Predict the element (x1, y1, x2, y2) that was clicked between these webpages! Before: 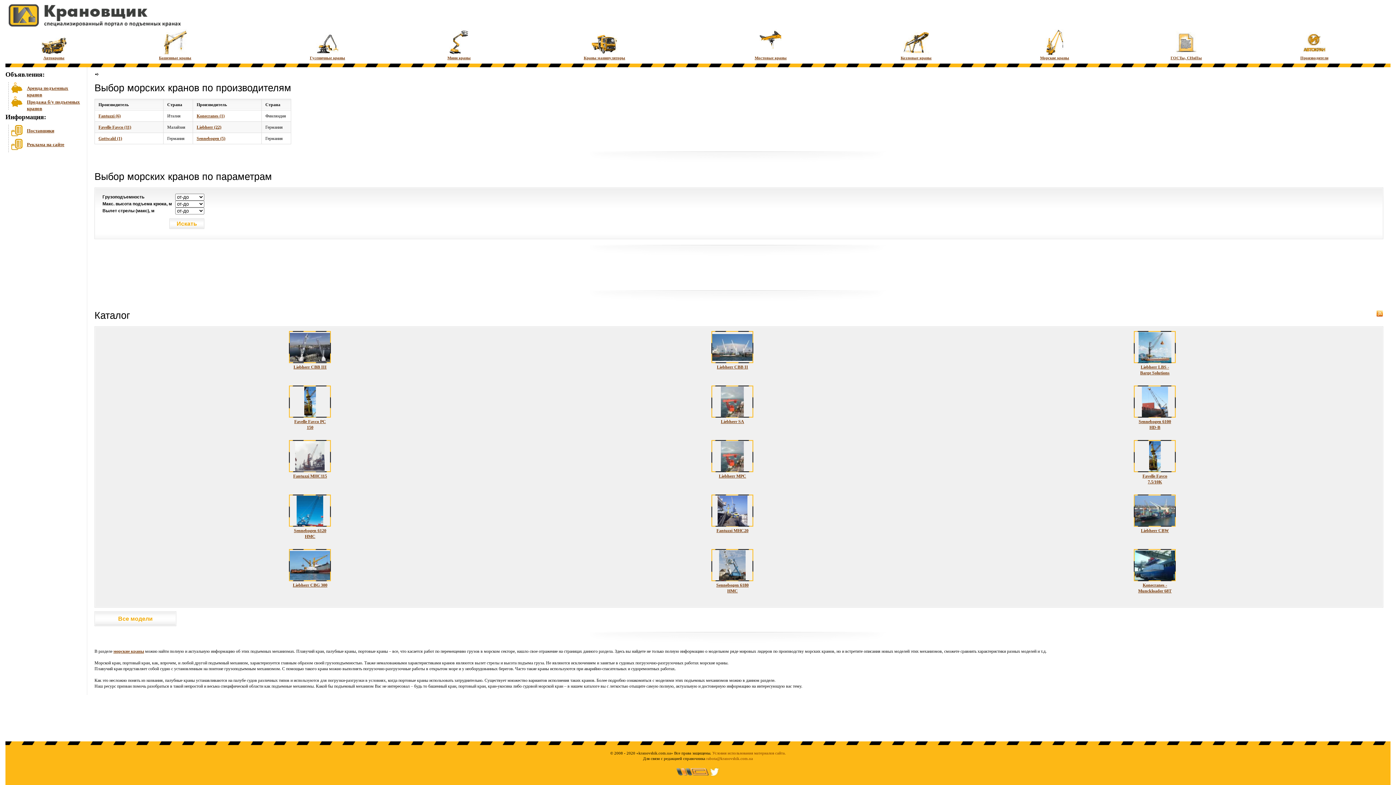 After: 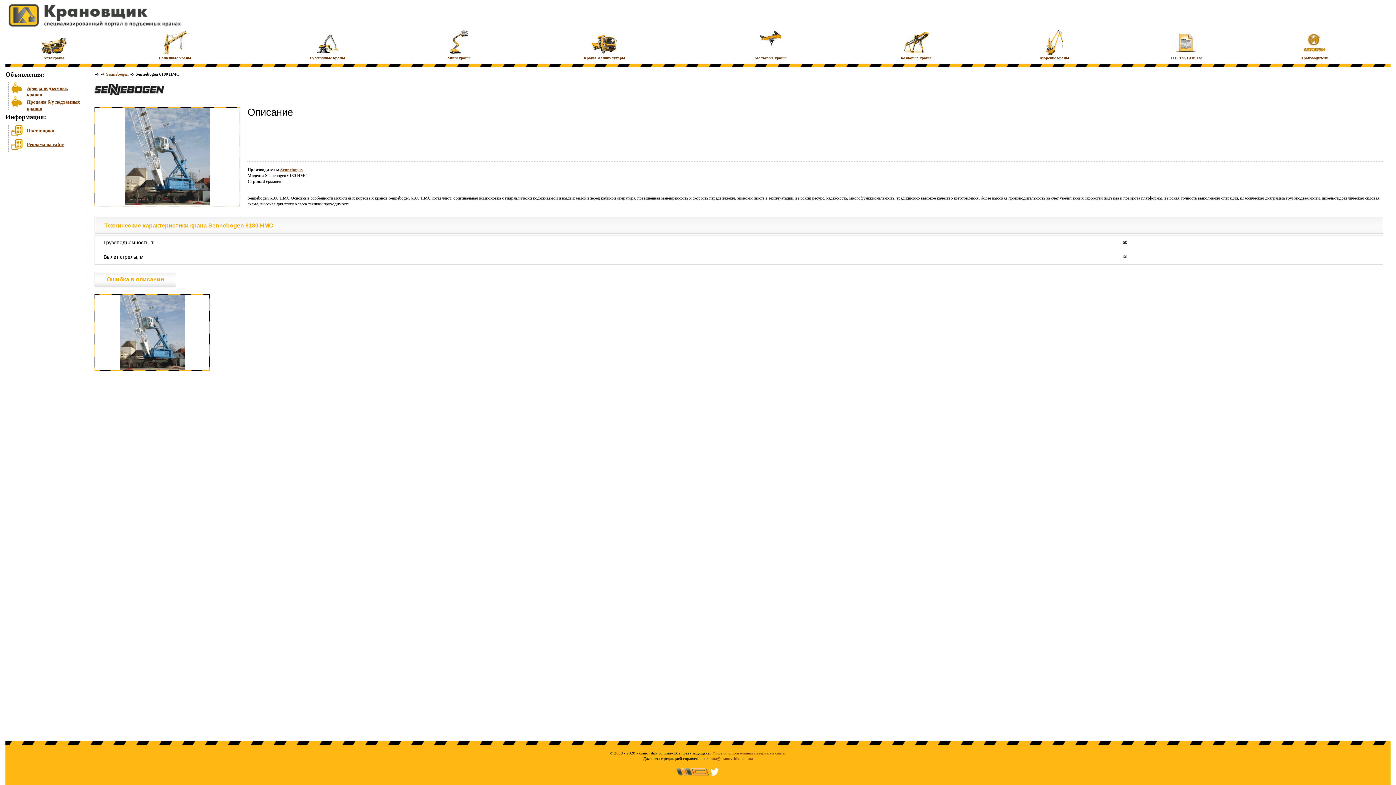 Action: bbox: (719, 577, 745, 582)